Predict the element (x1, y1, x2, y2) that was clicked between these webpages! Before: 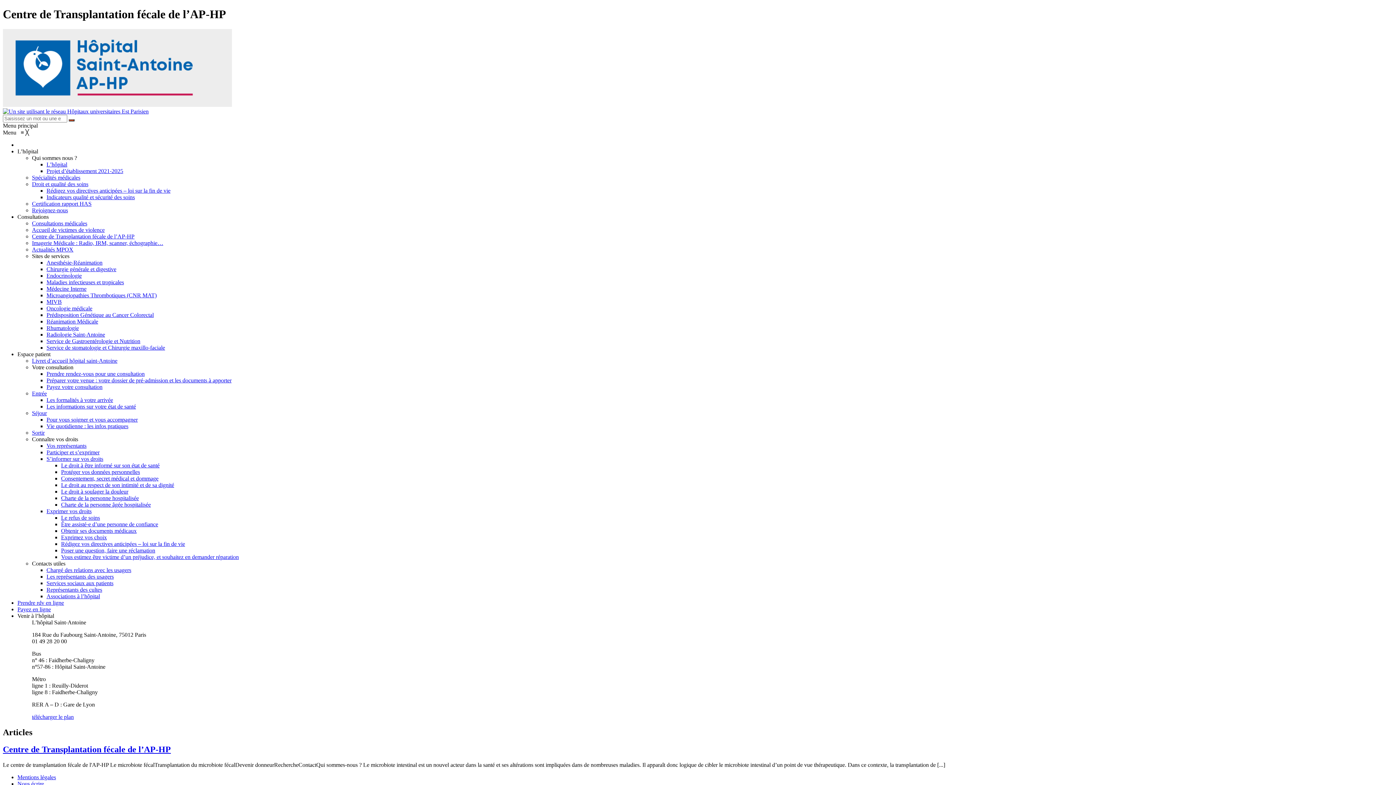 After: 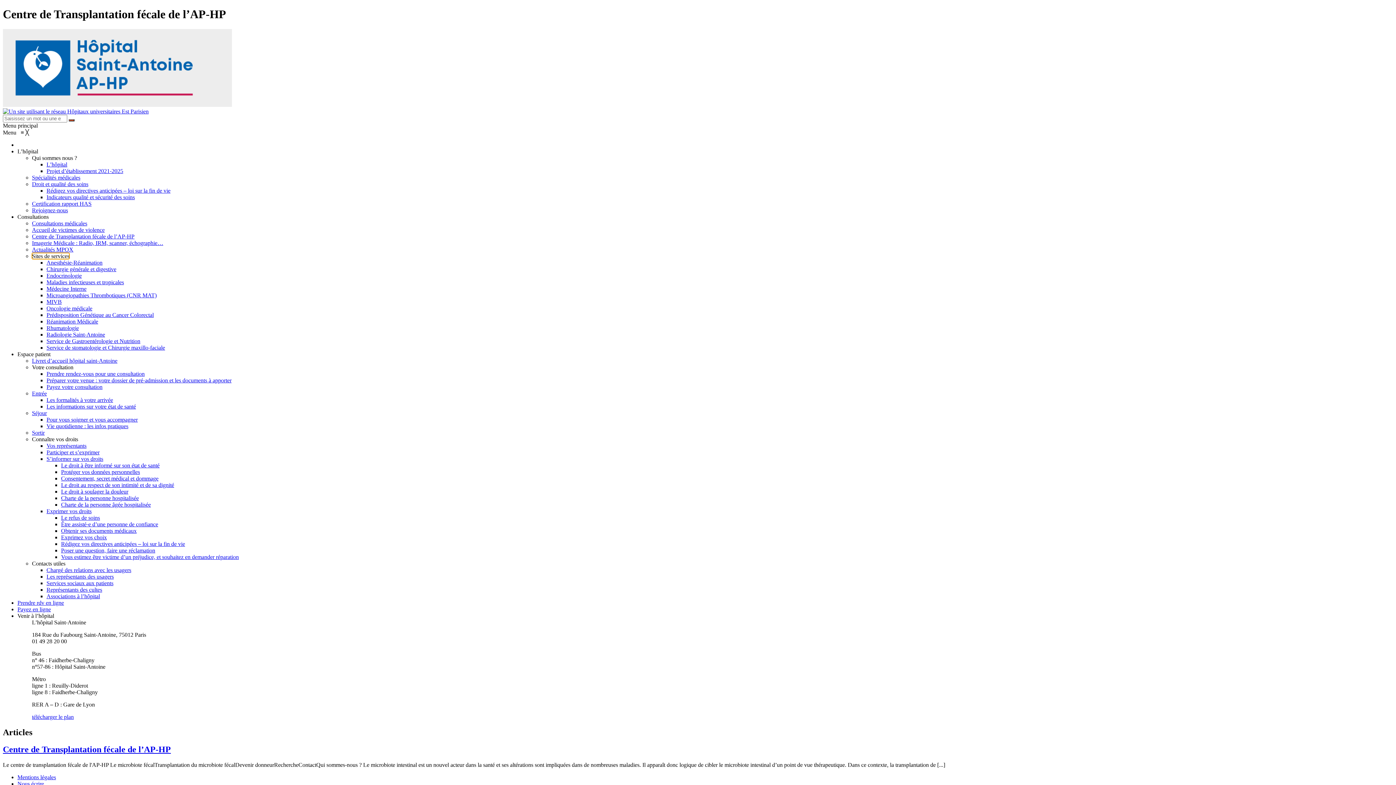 Action: bbox: (32, 253, 69, 259) label: Sites de services